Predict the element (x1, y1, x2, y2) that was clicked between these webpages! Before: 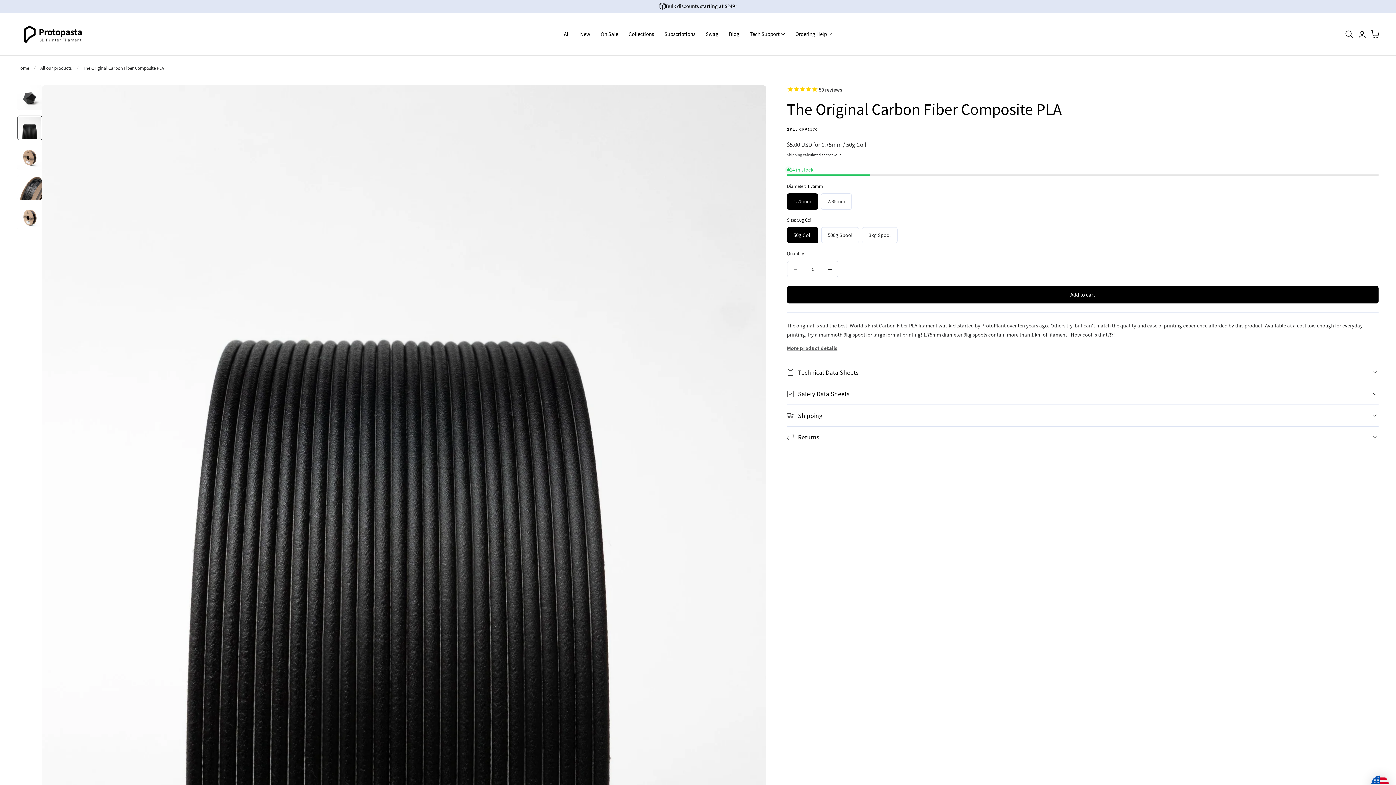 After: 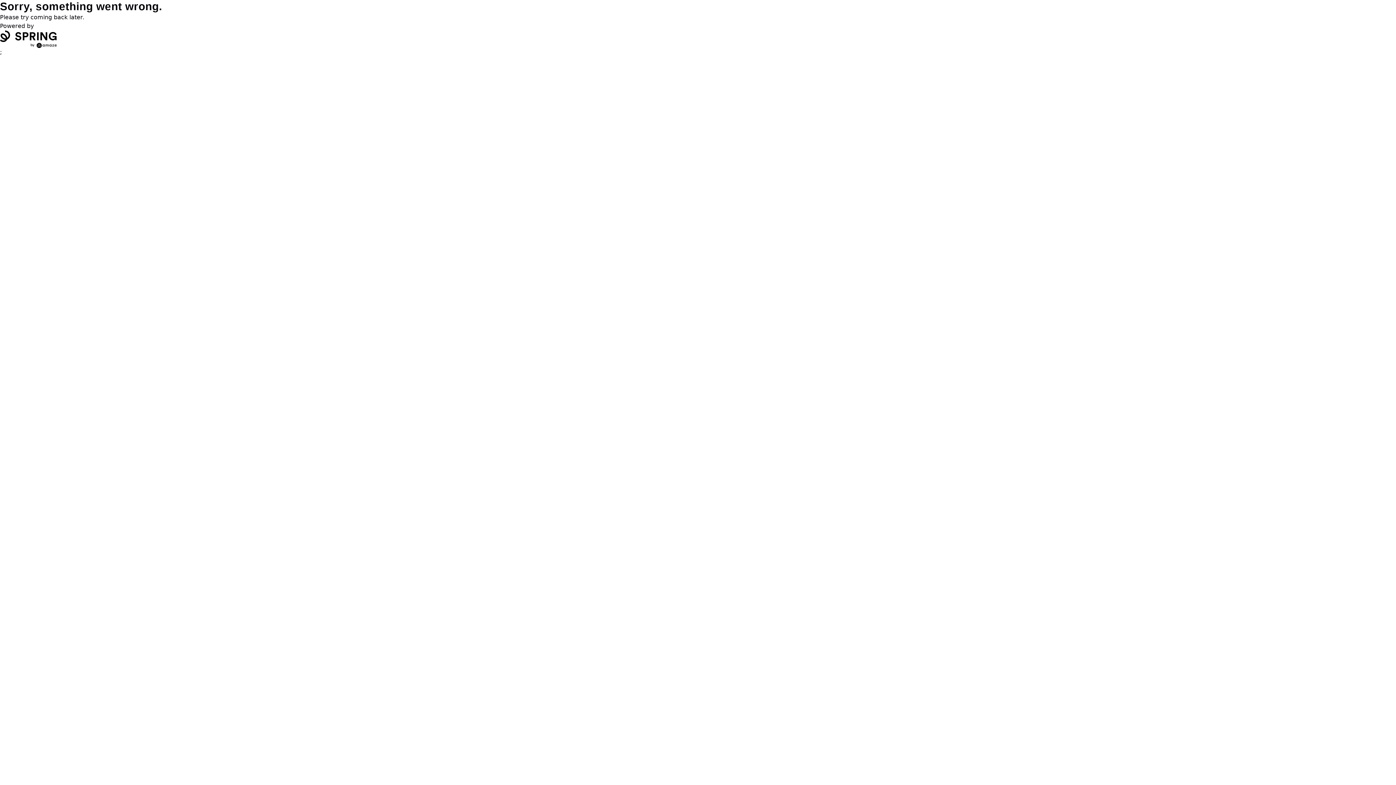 Action: label: Swag bbox: (700, 26, 723, 41)